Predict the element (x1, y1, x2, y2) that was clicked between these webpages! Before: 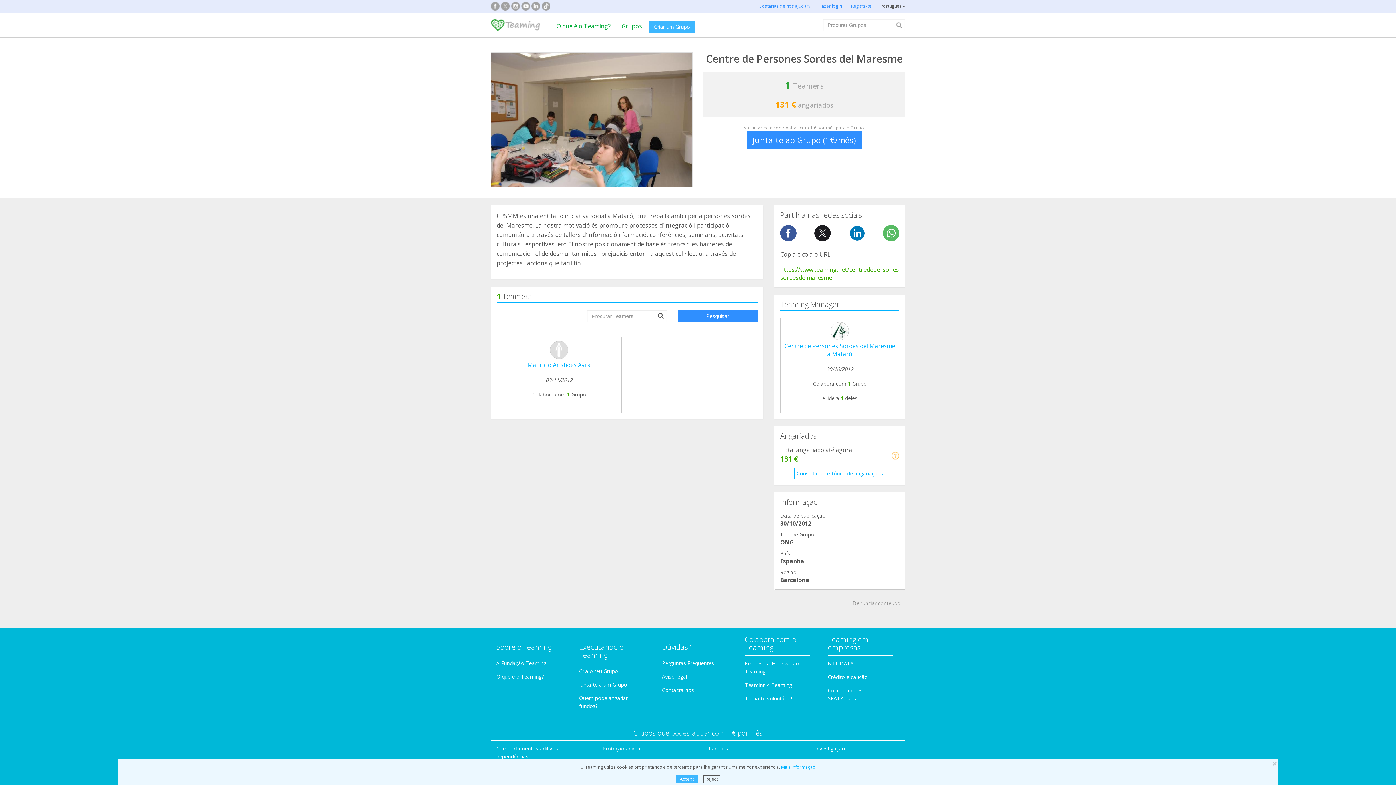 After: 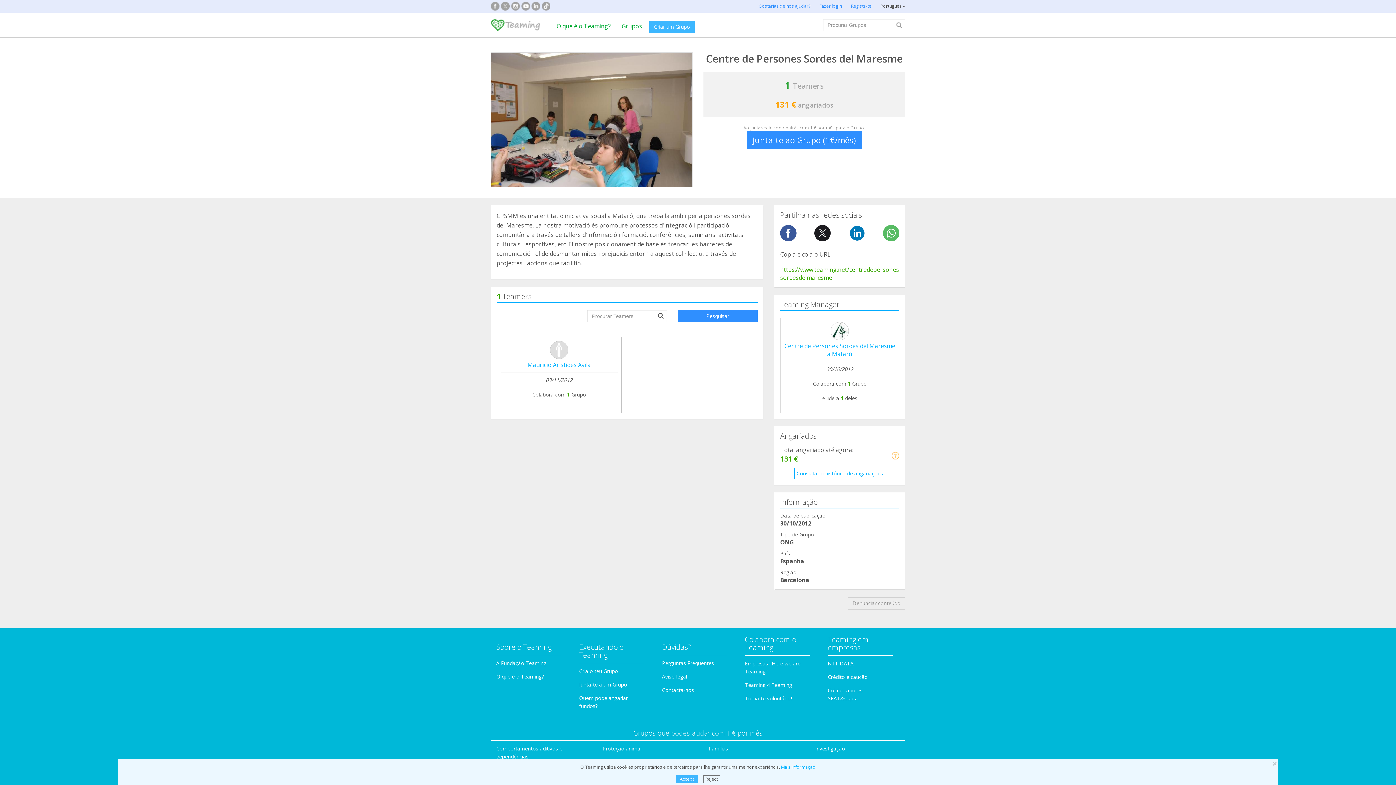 Action: bbox: (541, 4, 550, 12)